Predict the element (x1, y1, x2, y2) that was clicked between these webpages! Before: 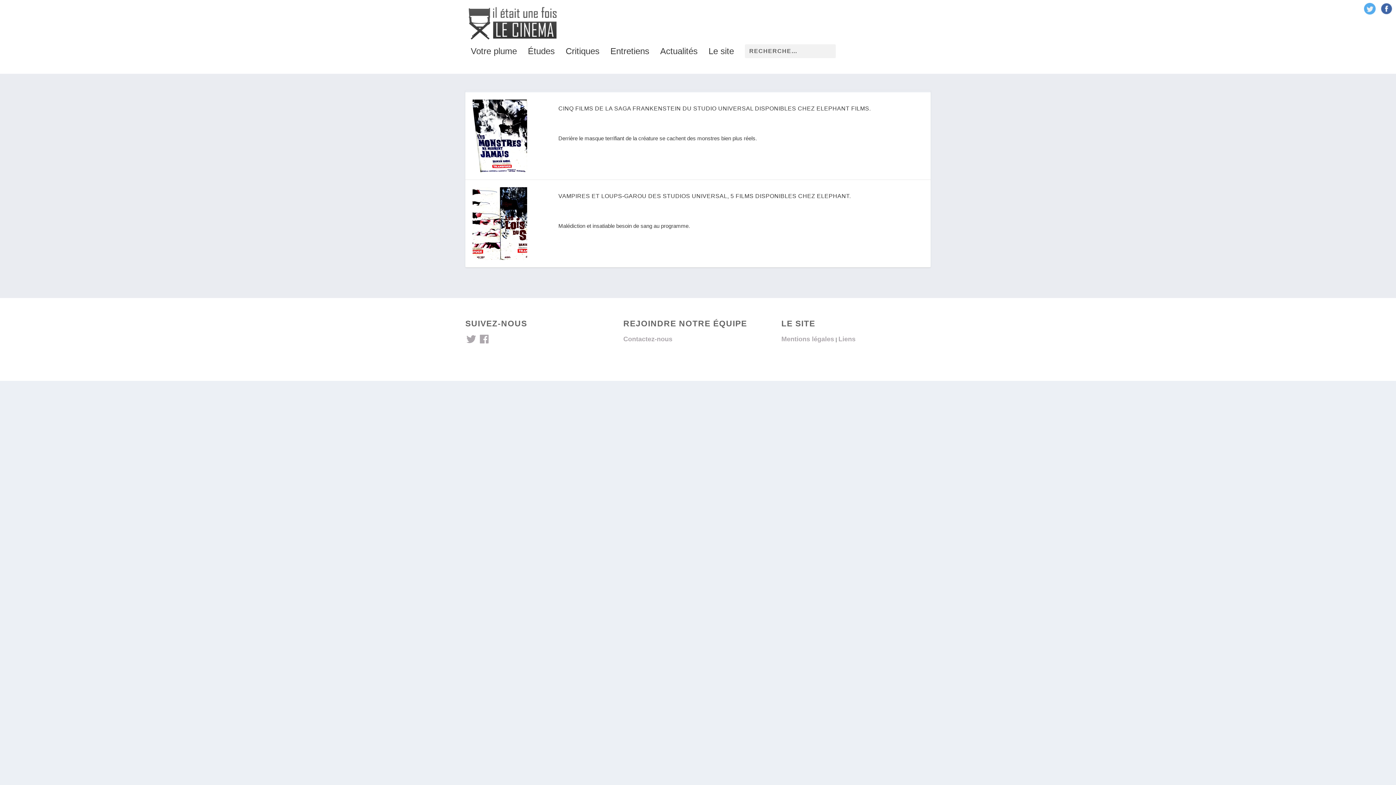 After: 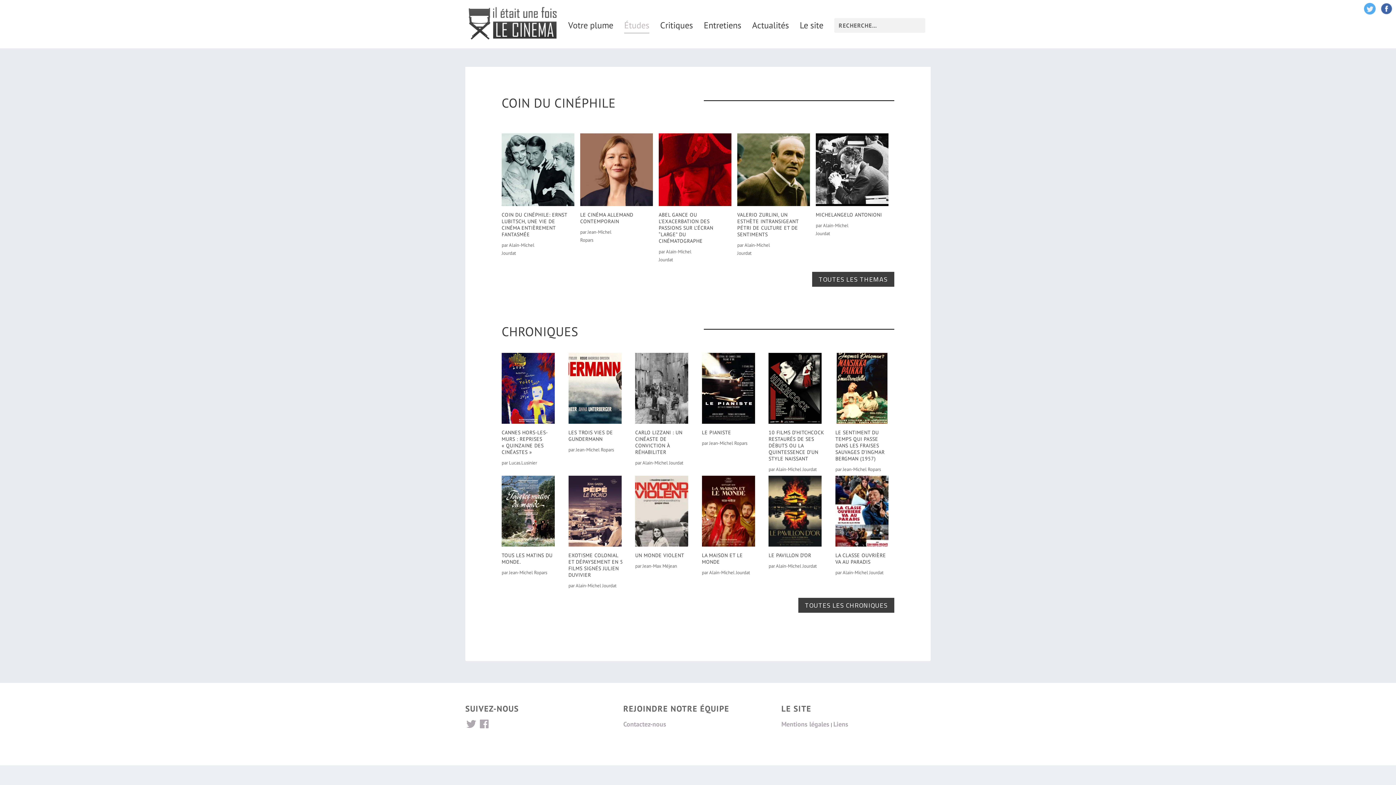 Action: label: Études bbox: (528, 48, 554, 73)